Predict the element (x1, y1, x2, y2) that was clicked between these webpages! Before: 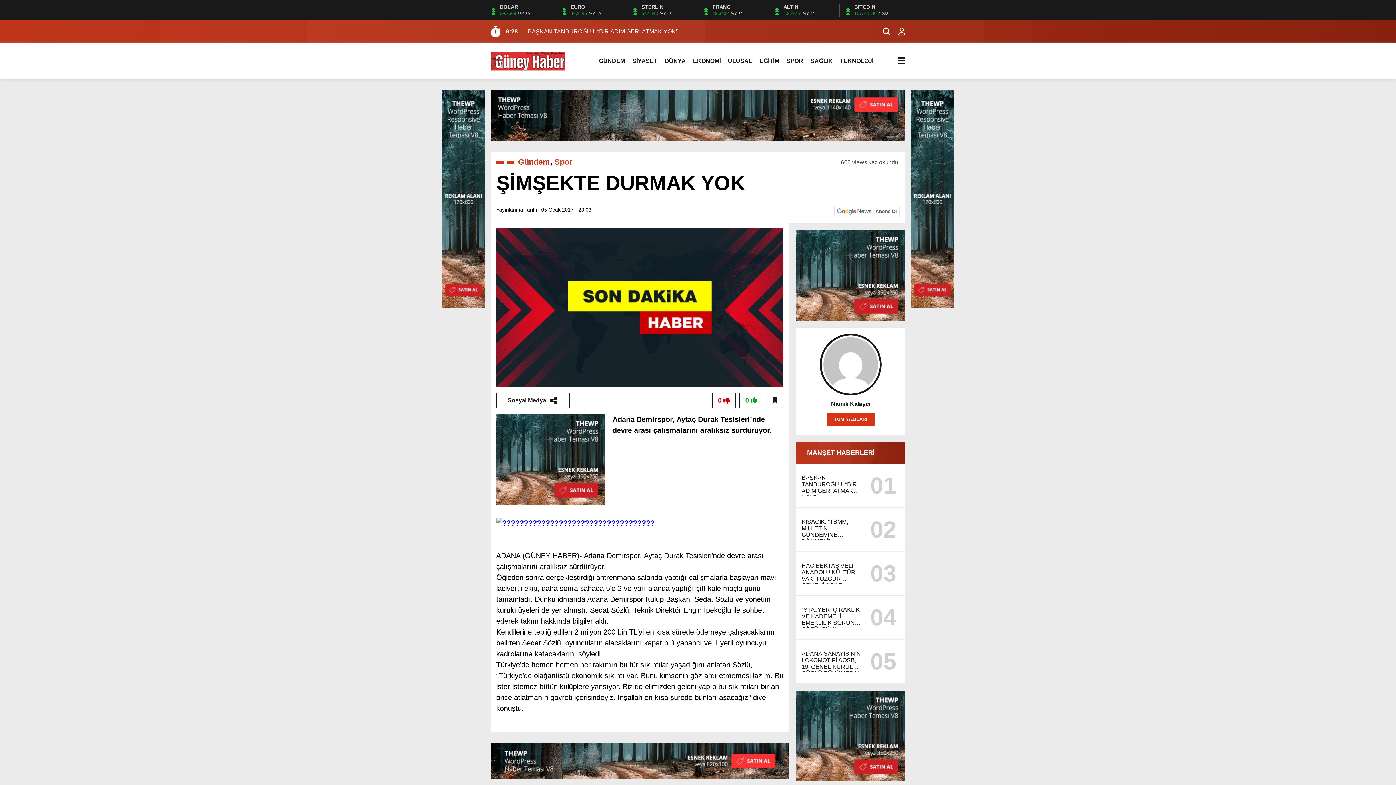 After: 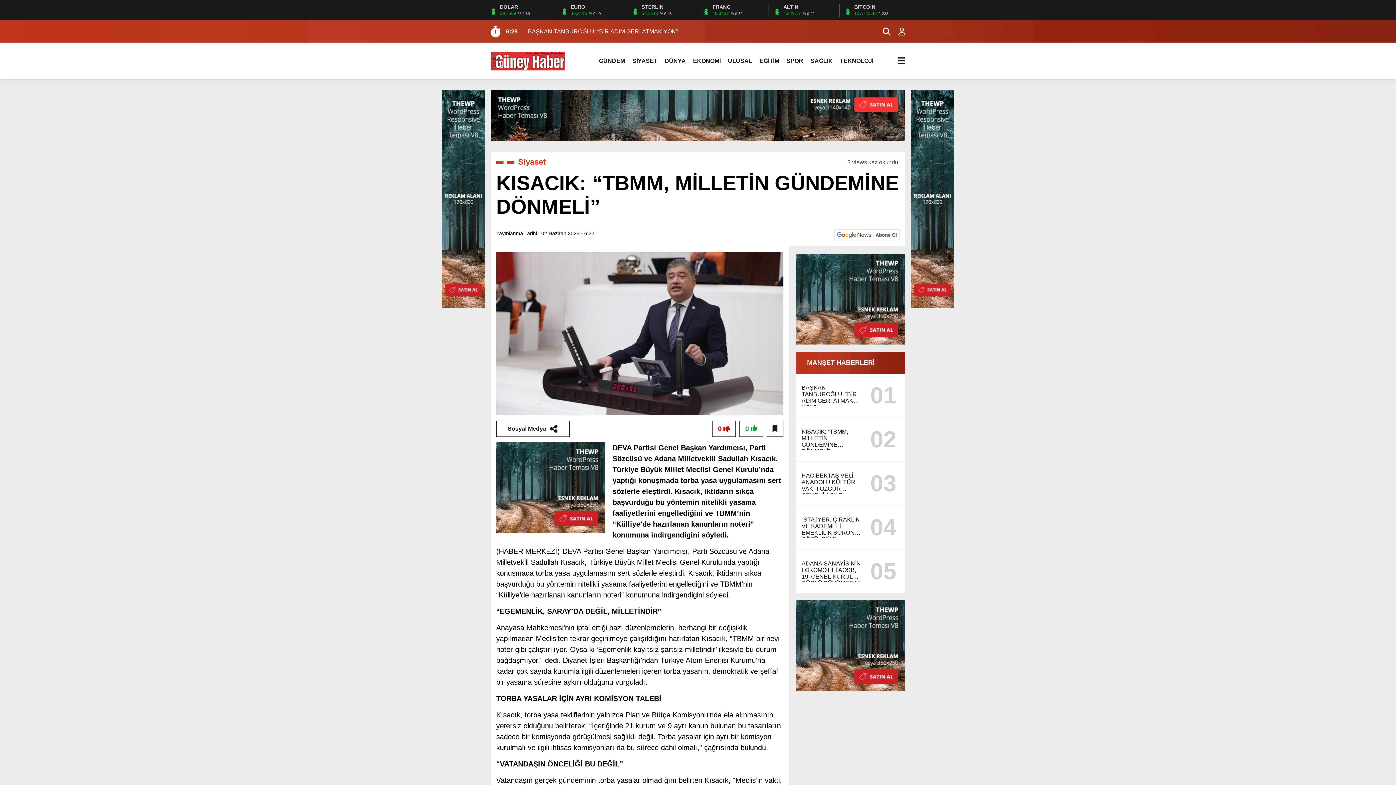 Action: bbox: (801, 513, 900, 546) label: KISACIK: “TBMM, MİLLETİN GÜNDEMİNE DÖNMELİ”
02